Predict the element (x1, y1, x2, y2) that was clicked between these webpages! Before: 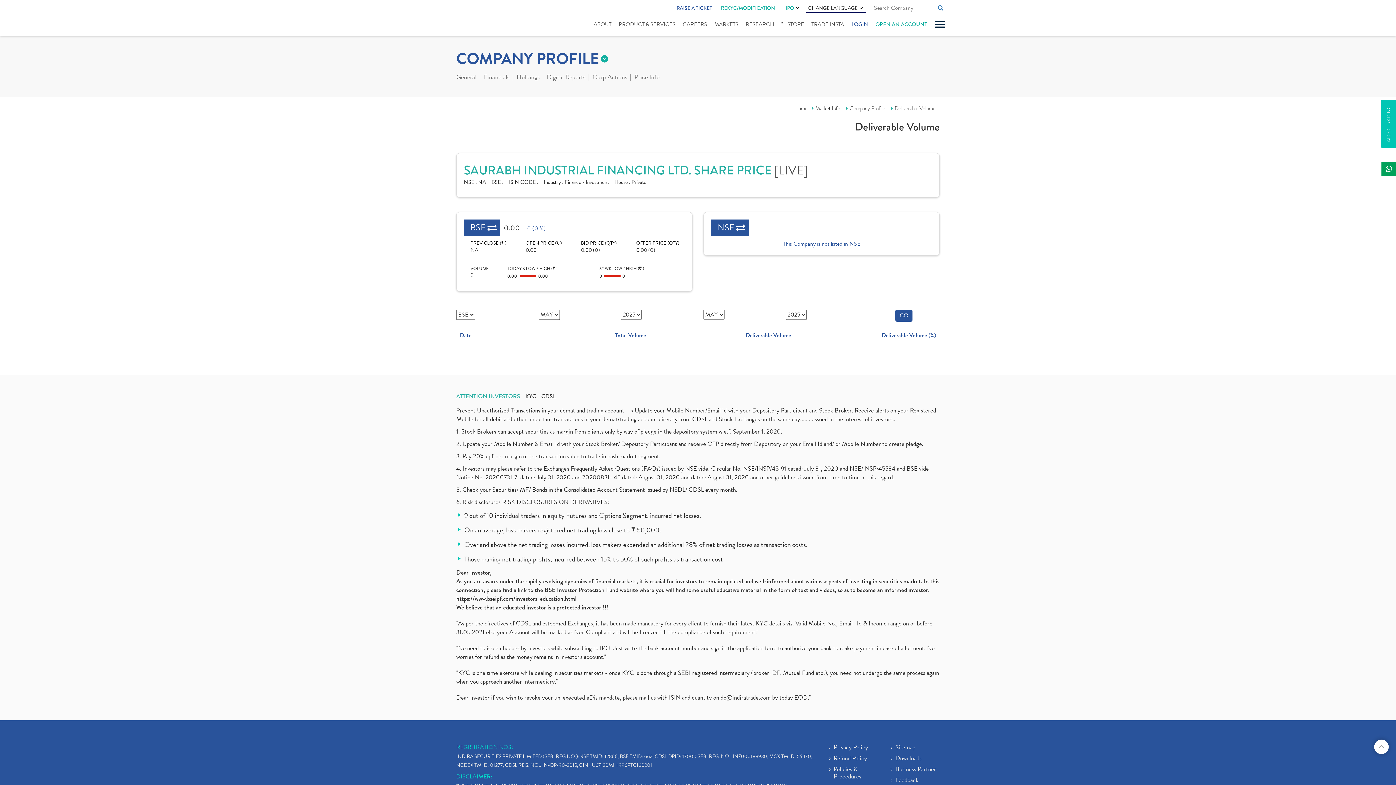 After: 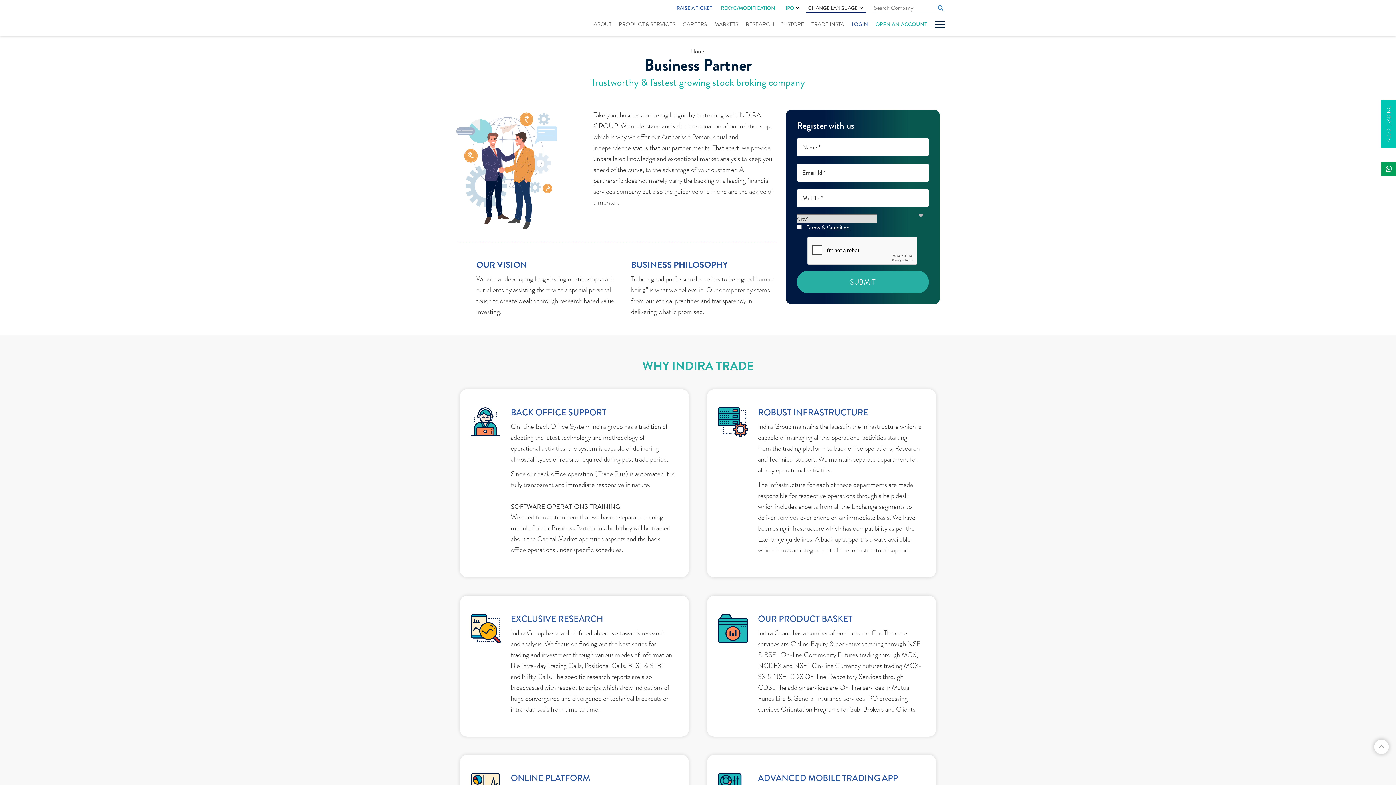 Action: bbox: (889, 766, 936, 777) label: Business Partner